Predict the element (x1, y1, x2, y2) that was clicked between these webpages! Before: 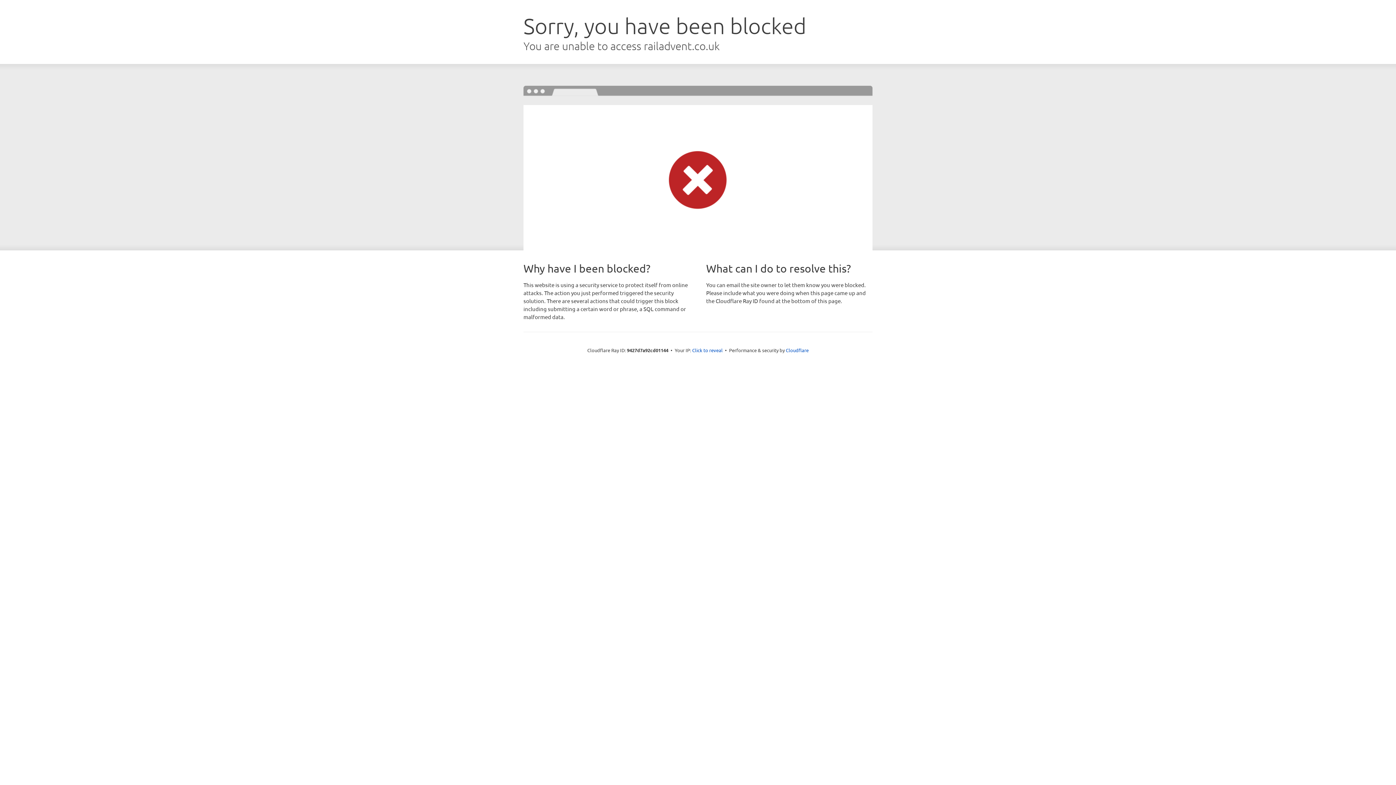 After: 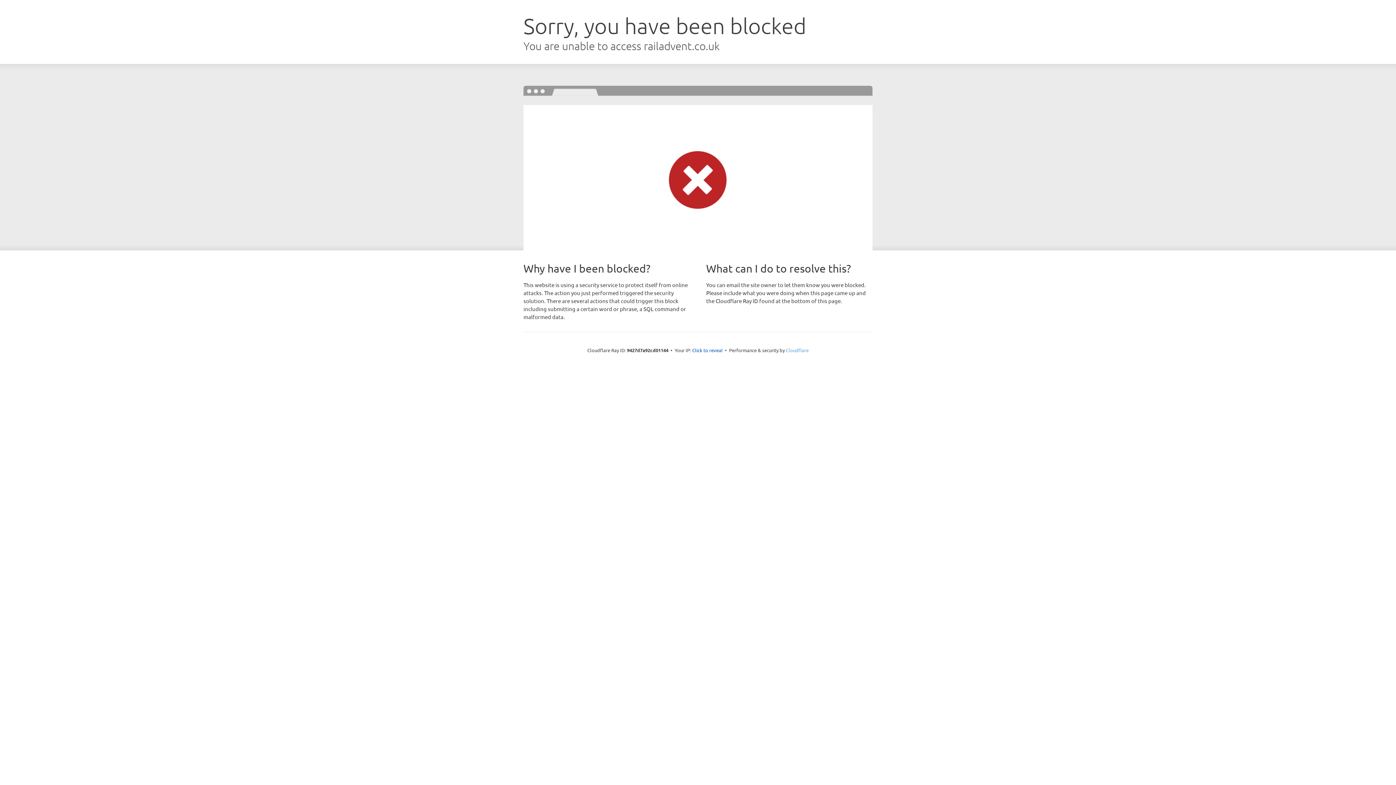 Action: bbox: (786, 347, 808, 353) label: Cloudflare